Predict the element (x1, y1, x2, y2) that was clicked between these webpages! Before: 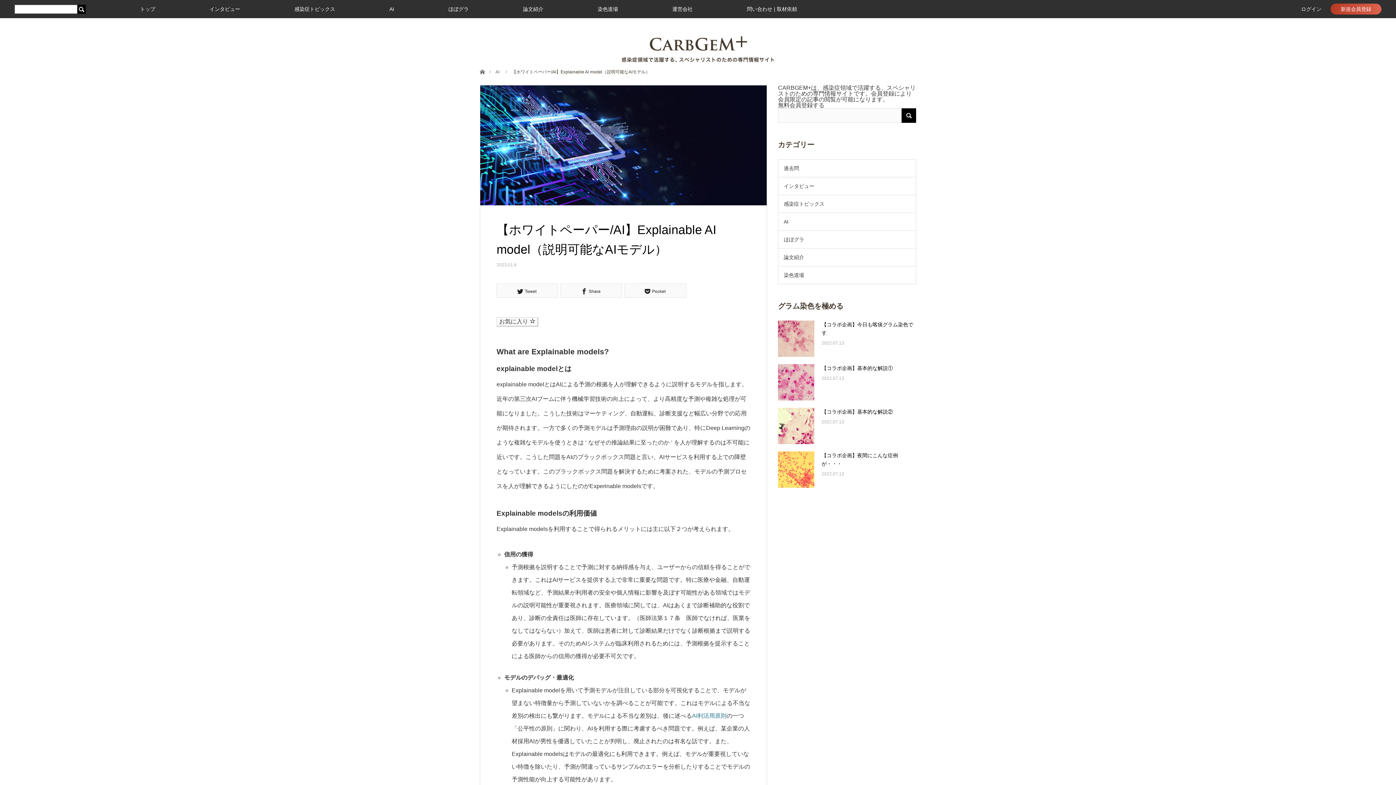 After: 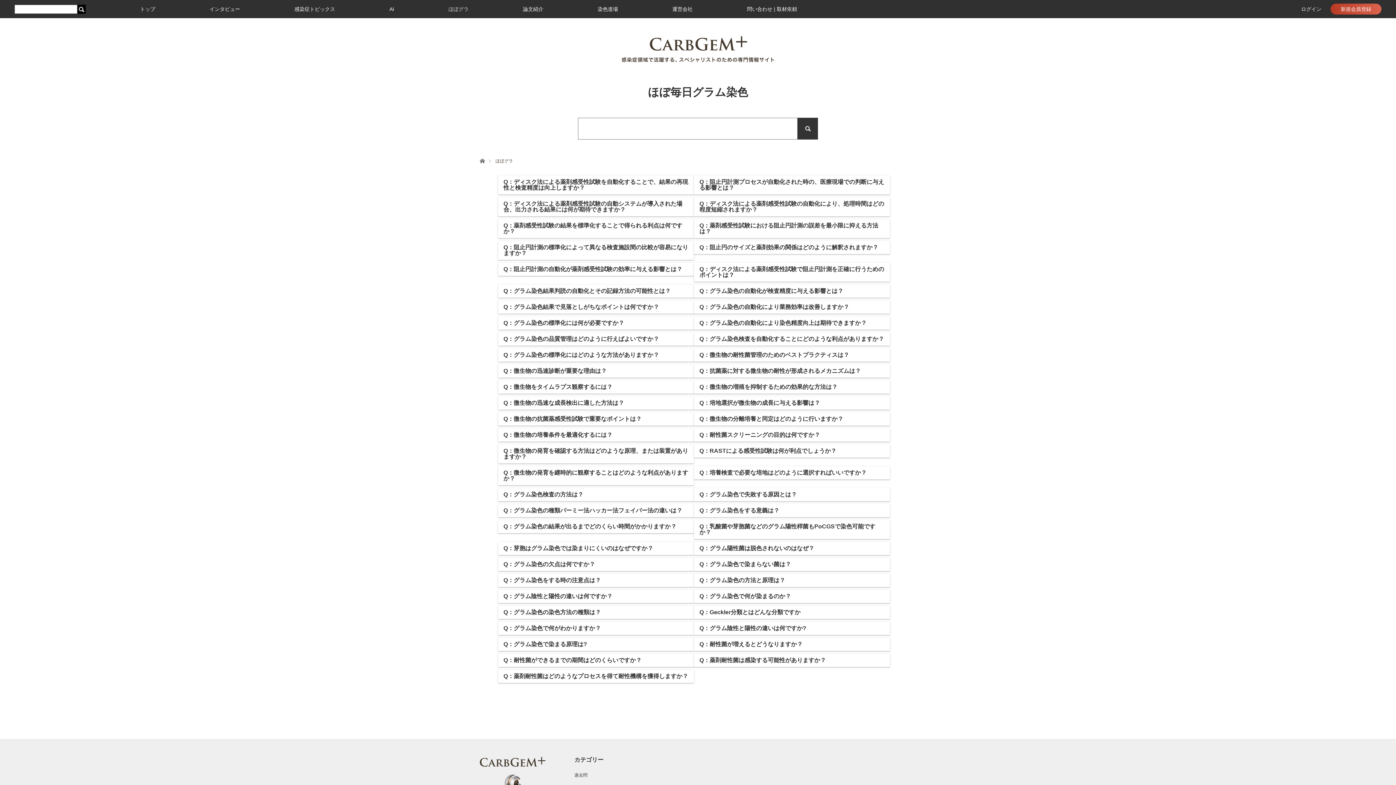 Action: bbox: (448, 6, 468, 12) label: ほぼグラ